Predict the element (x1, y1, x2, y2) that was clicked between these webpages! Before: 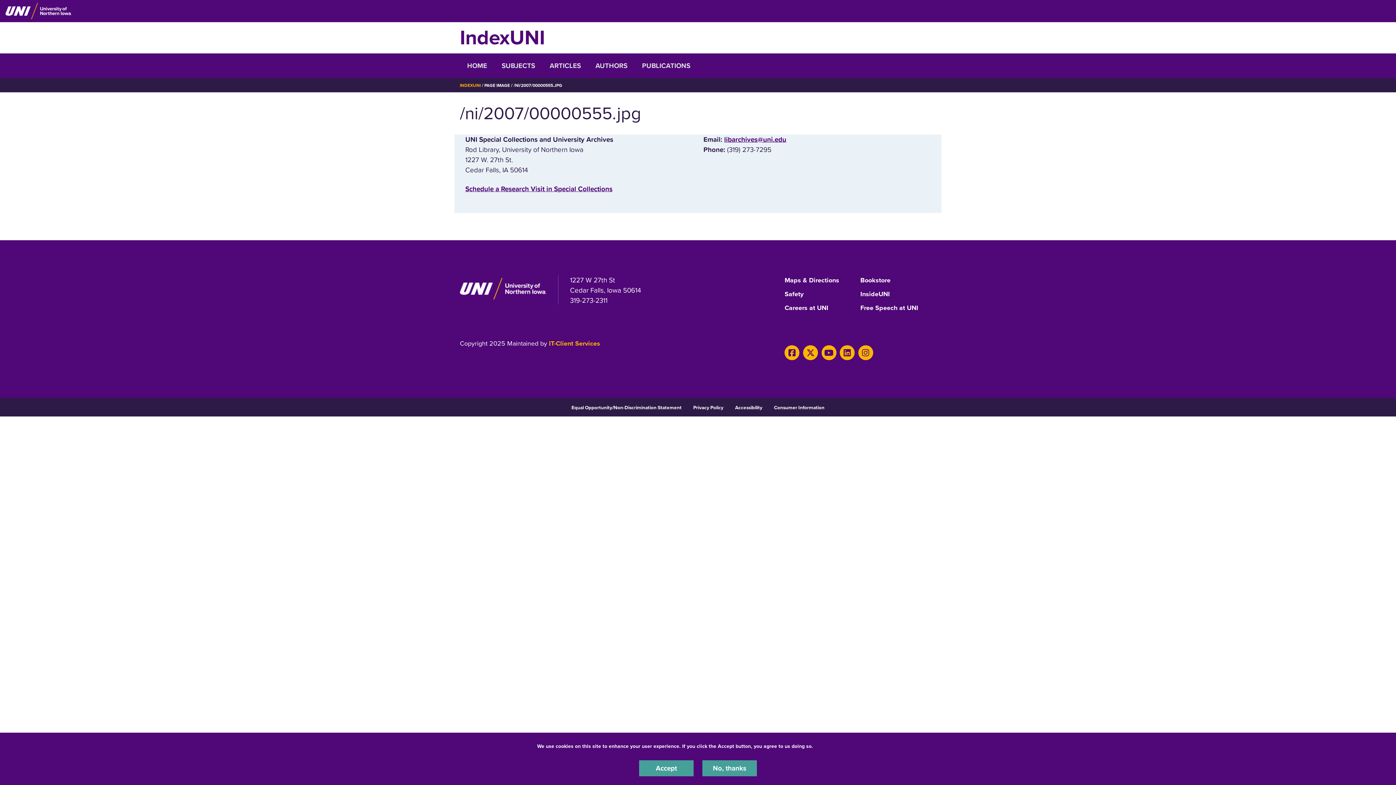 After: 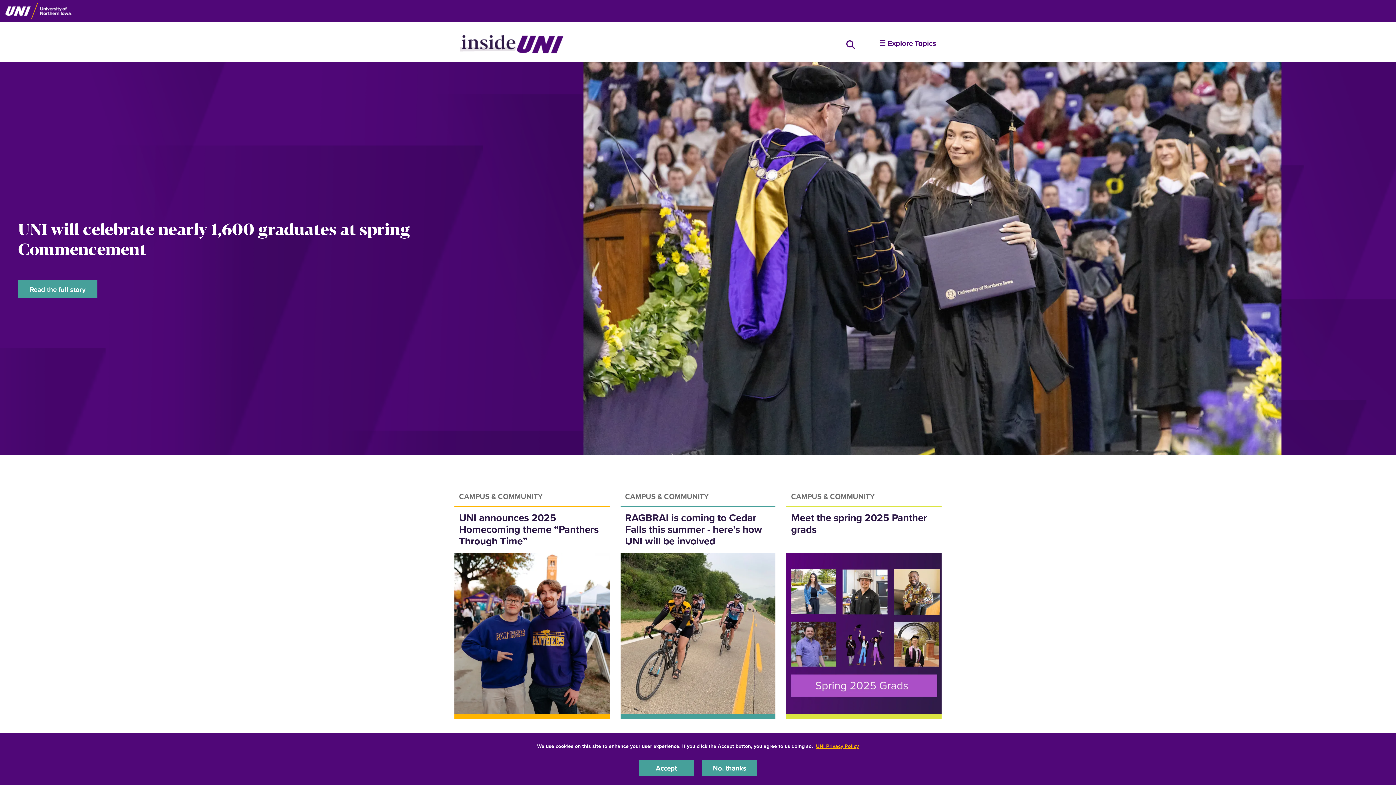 Action: bbox: (860, 290, 890, 302) label: InsideUNI